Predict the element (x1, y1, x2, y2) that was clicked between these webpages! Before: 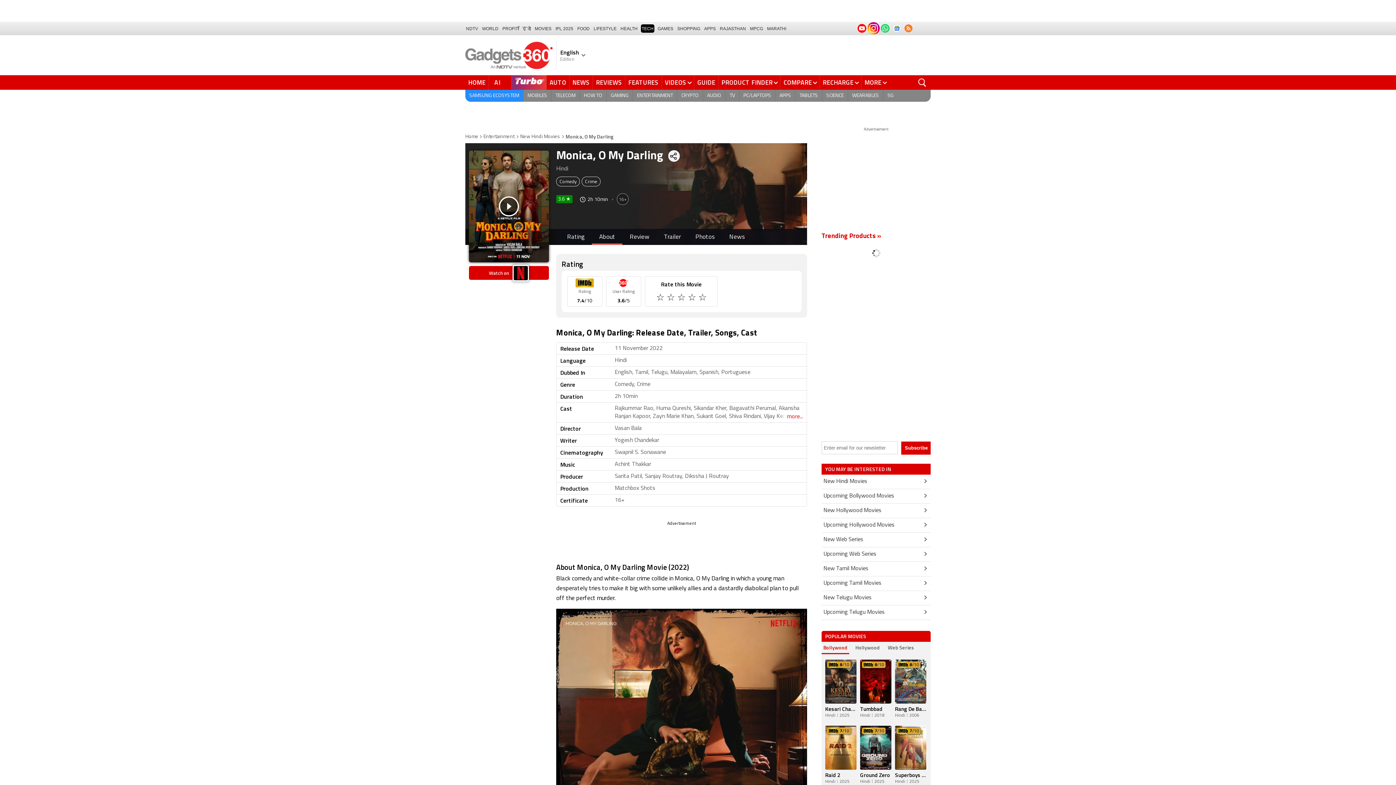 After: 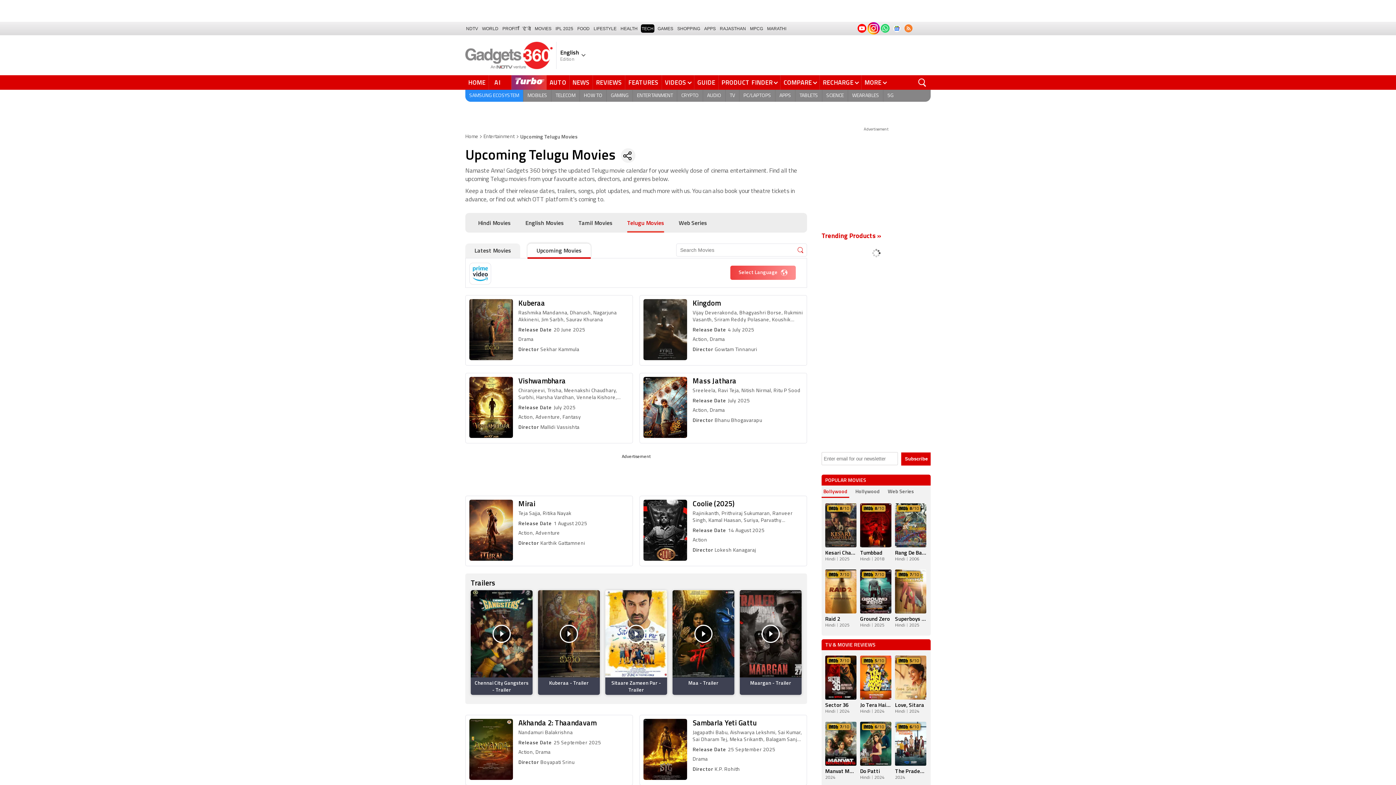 Action: bbox: (821, 605, 930, 620) label: Upcoming Telugu Movies